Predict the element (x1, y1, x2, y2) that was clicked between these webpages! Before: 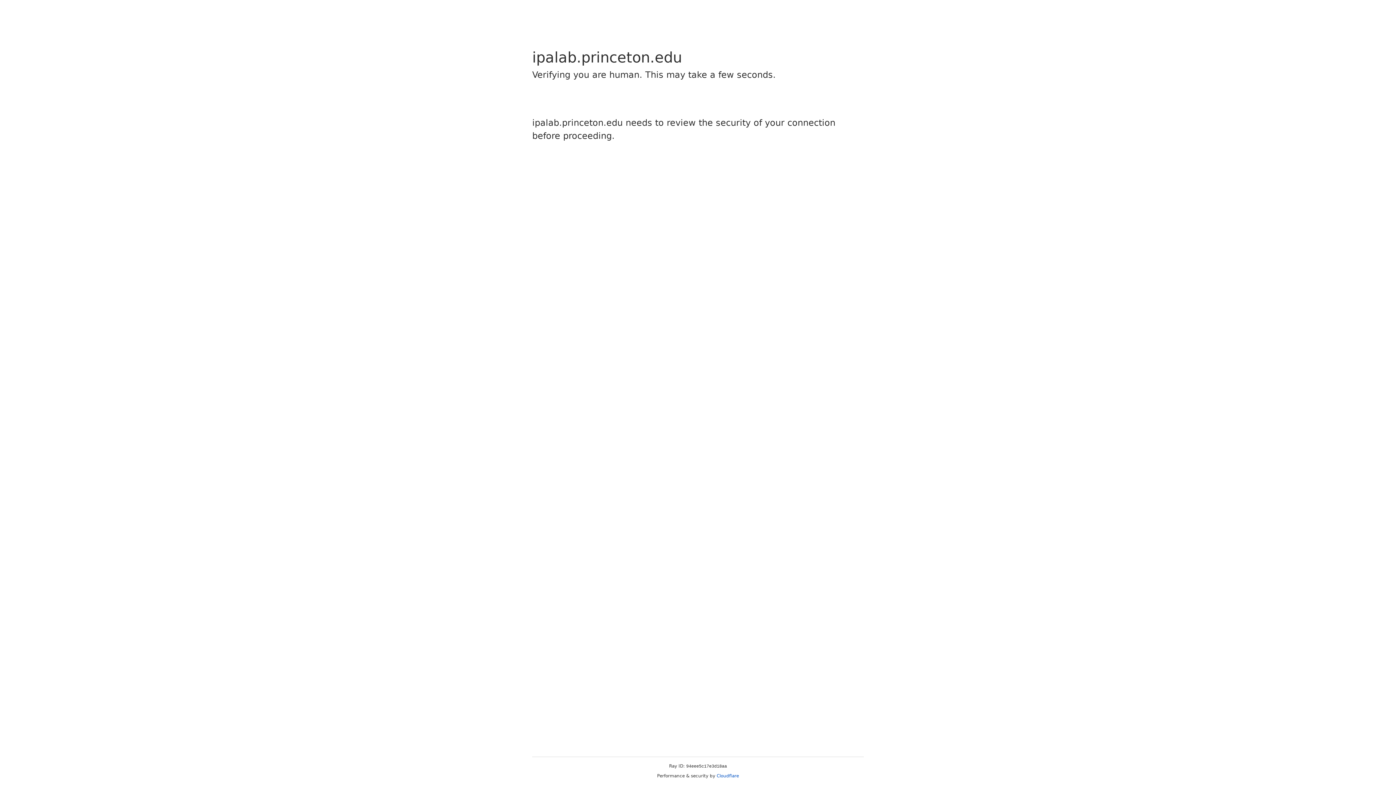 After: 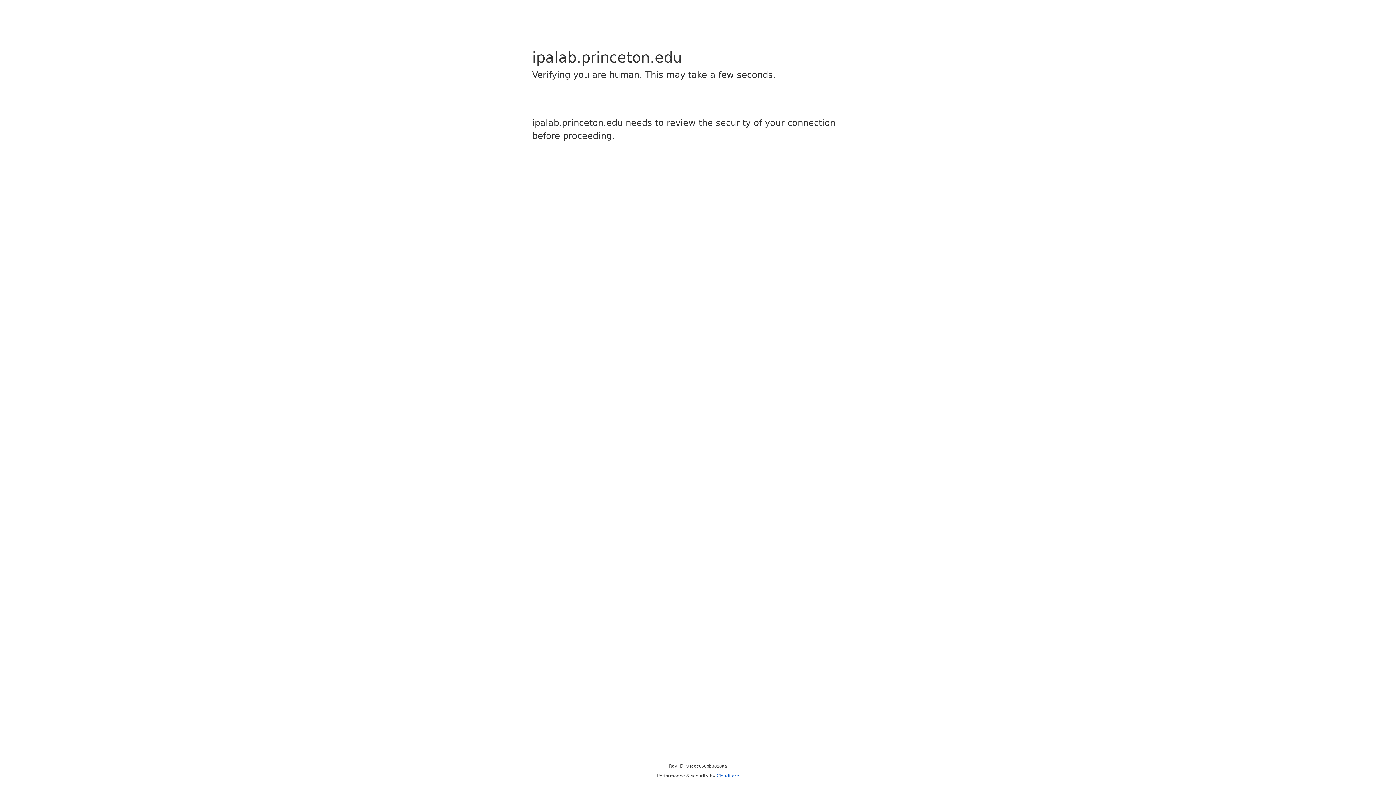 Action: bbox: (716, 773, 739, 778) label: Cloudflare